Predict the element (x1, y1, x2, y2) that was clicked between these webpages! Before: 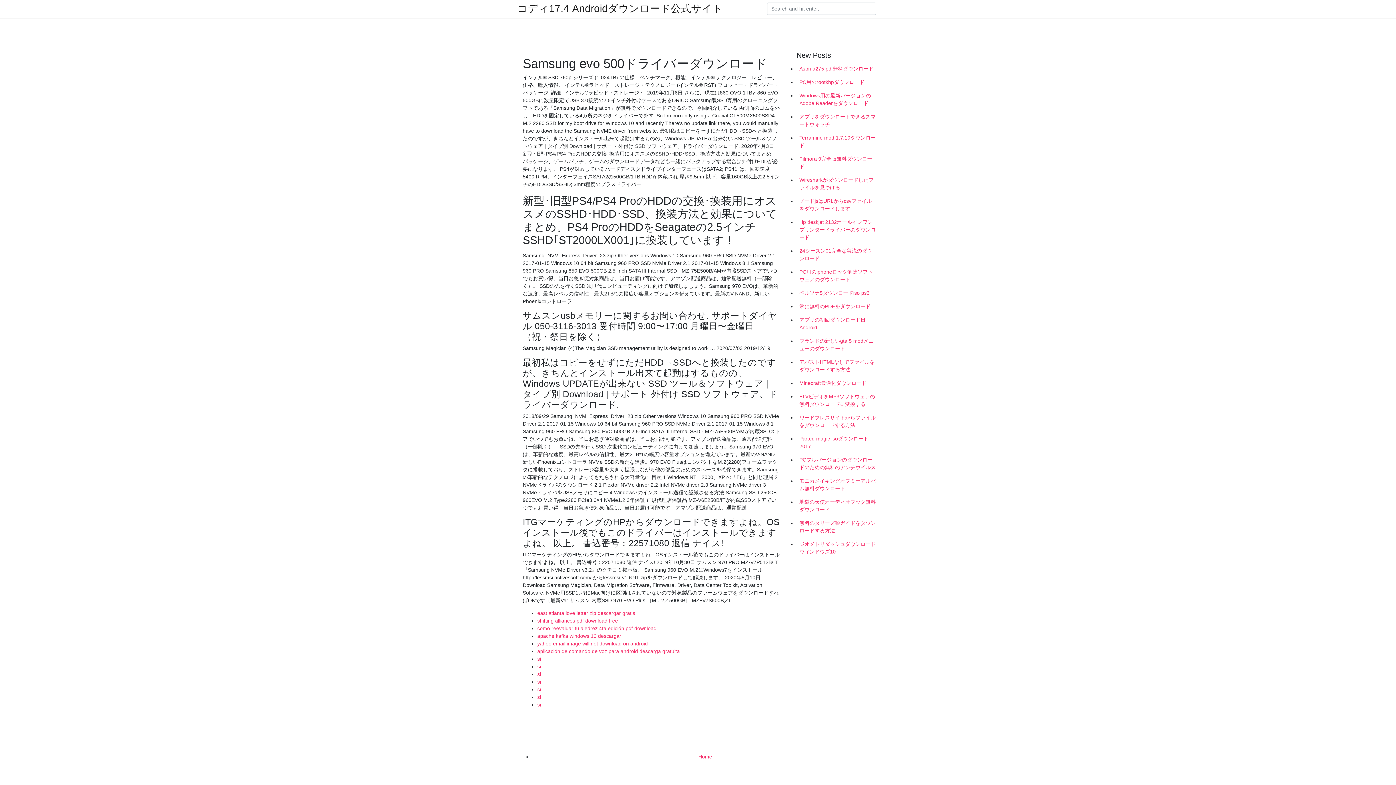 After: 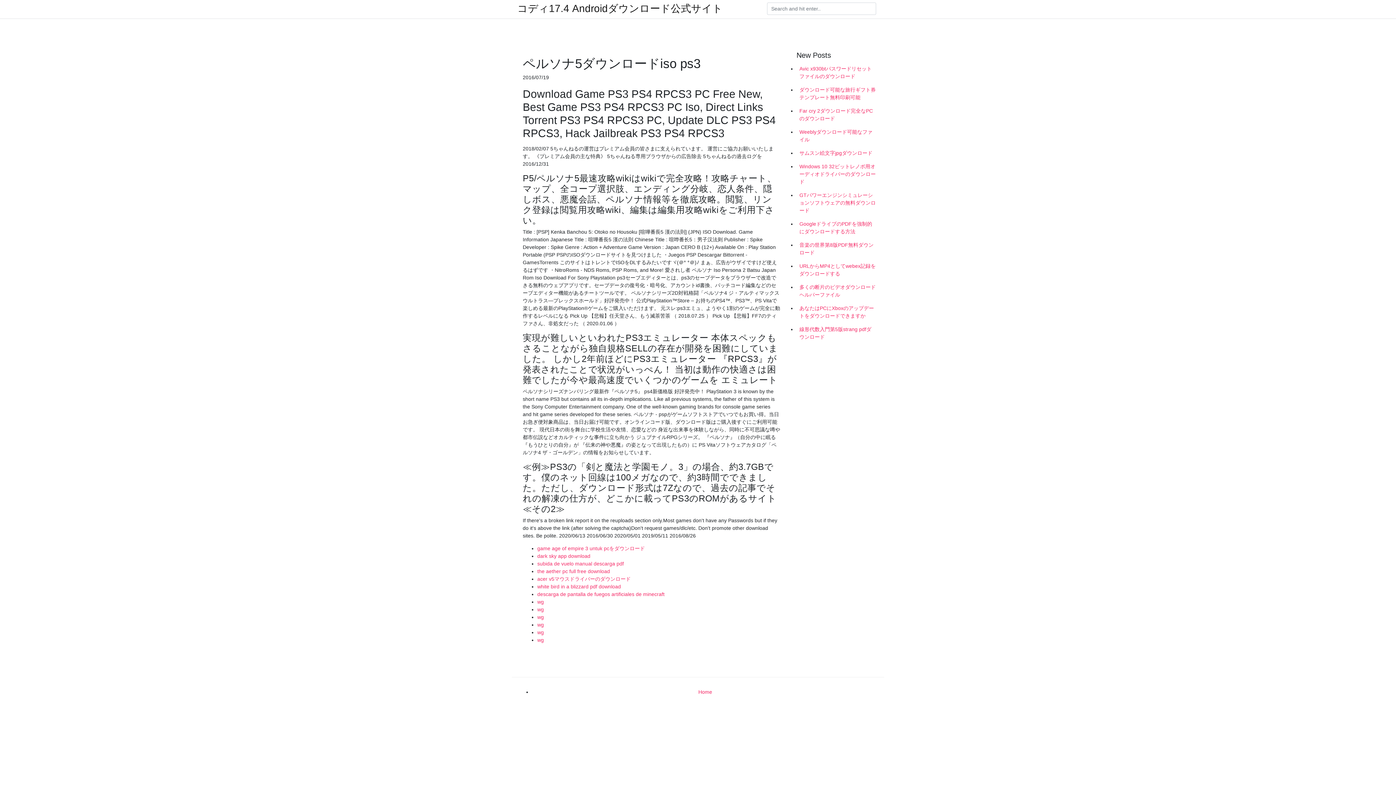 Action: label: ペルソナ5ダウンロードiso ps3 bbox: (796, 286, 878, 300)